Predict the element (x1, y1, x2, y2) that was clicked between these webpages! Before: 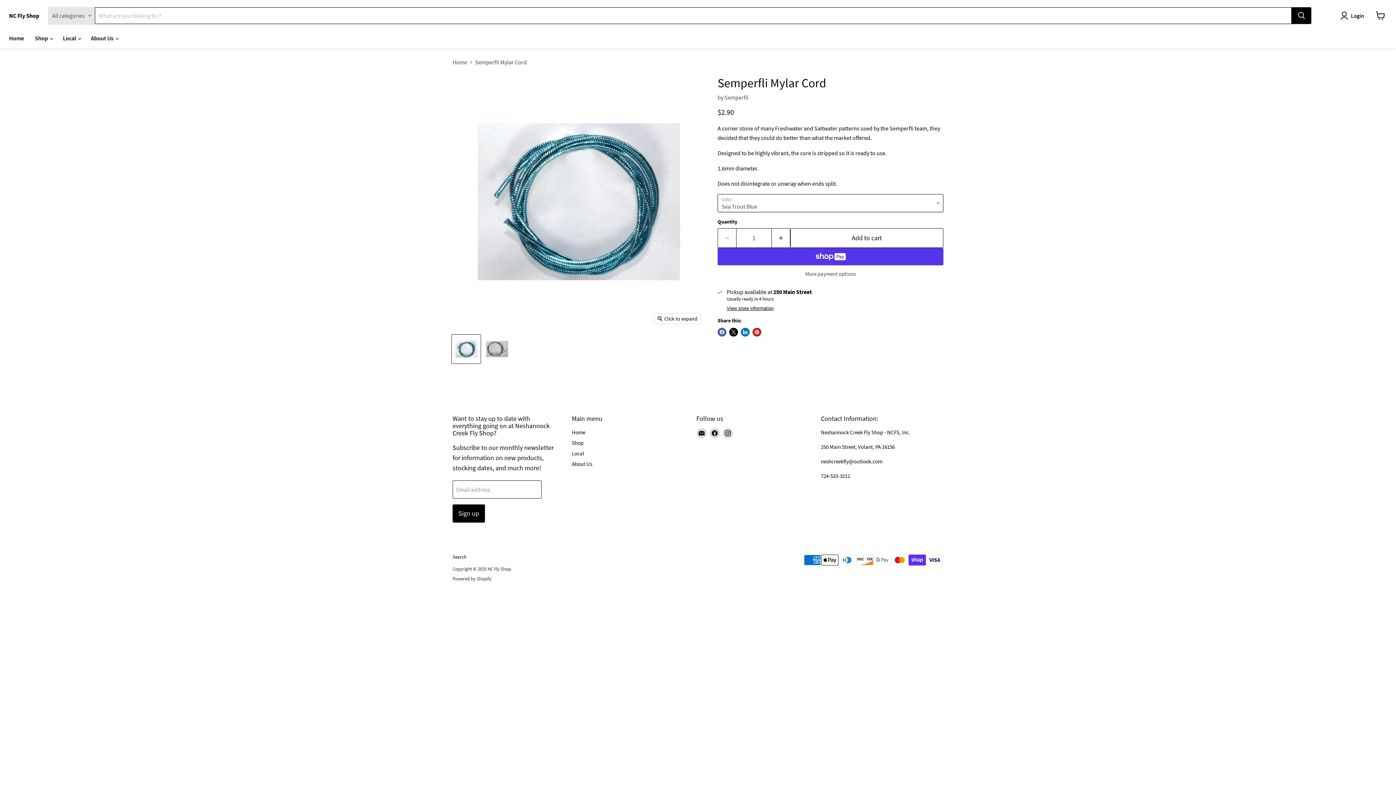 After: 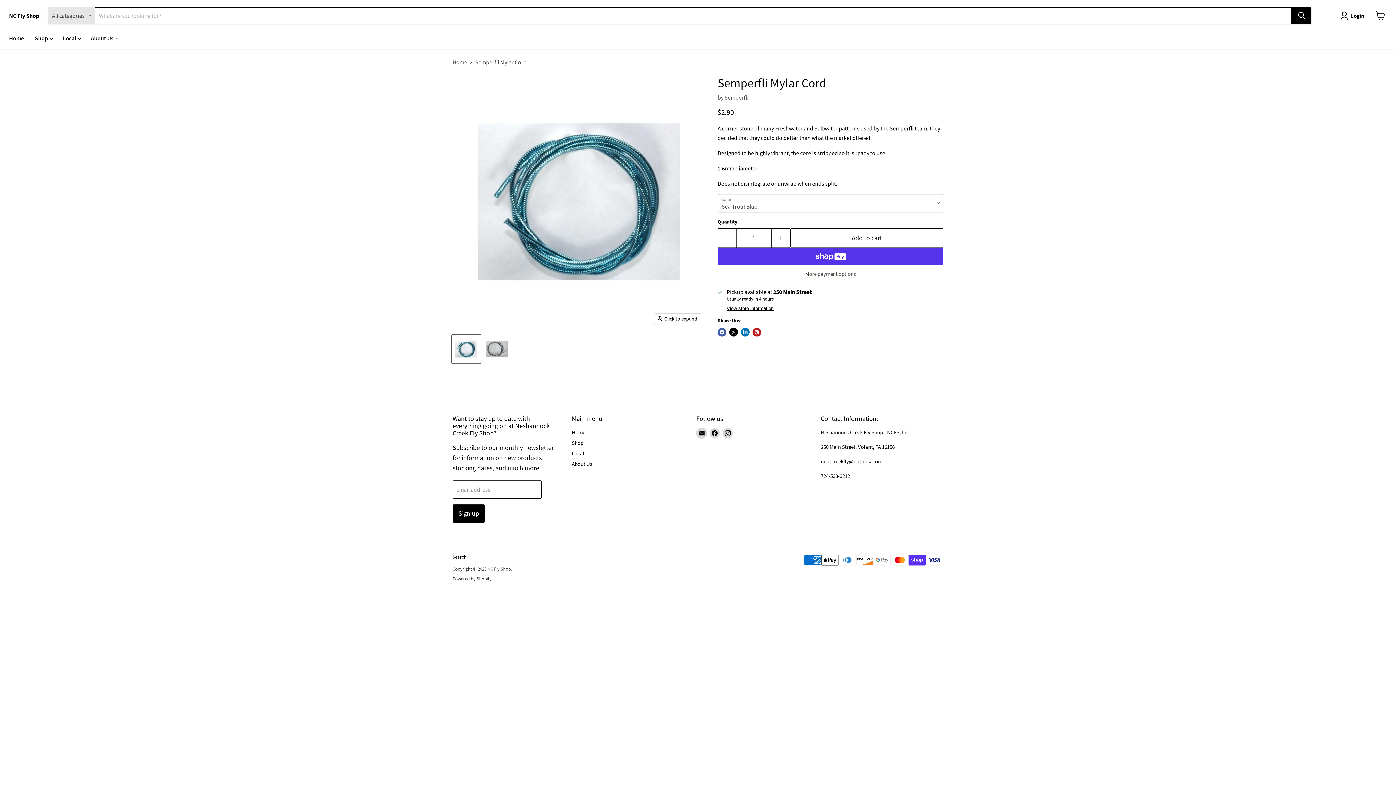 Action: label: Email NC Fly Shop bbox: (696, 428, 706, 438)